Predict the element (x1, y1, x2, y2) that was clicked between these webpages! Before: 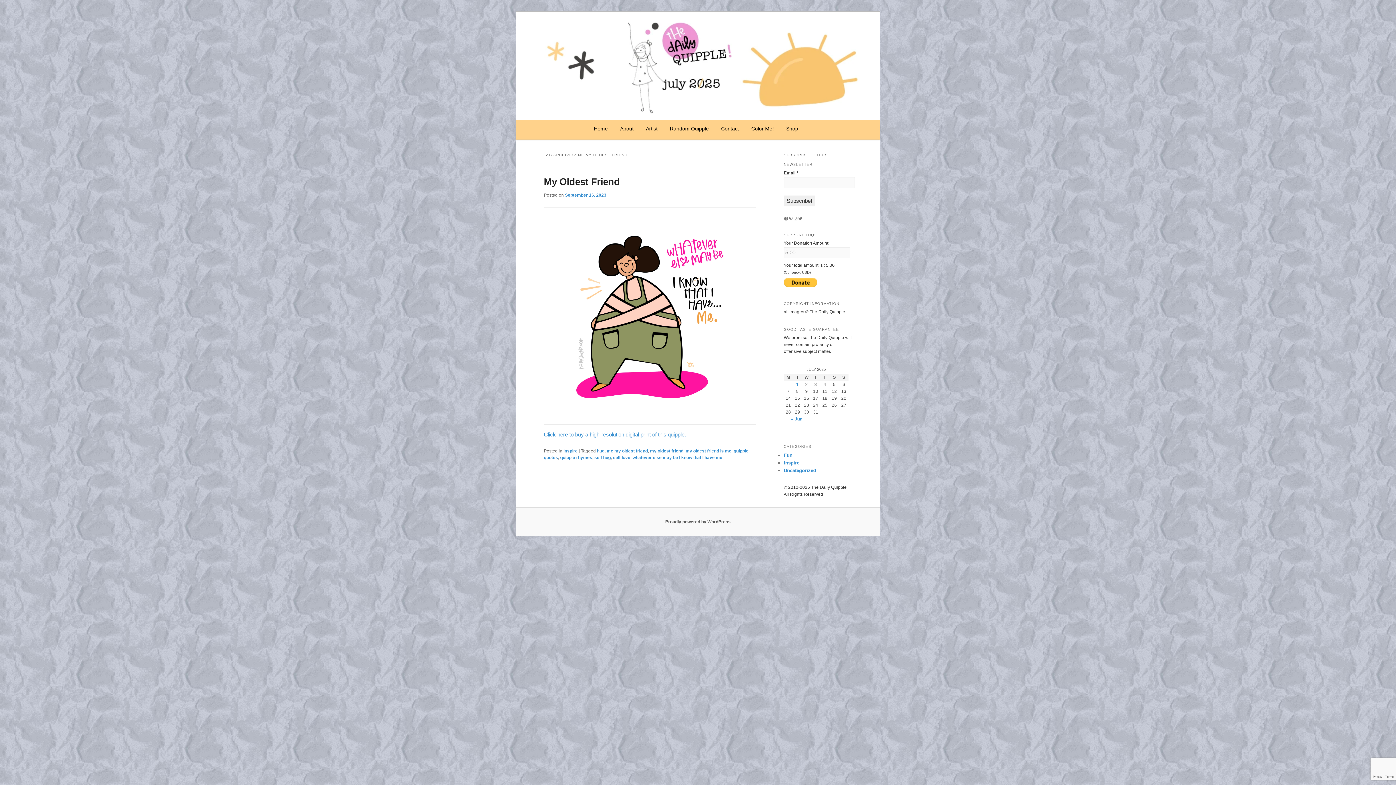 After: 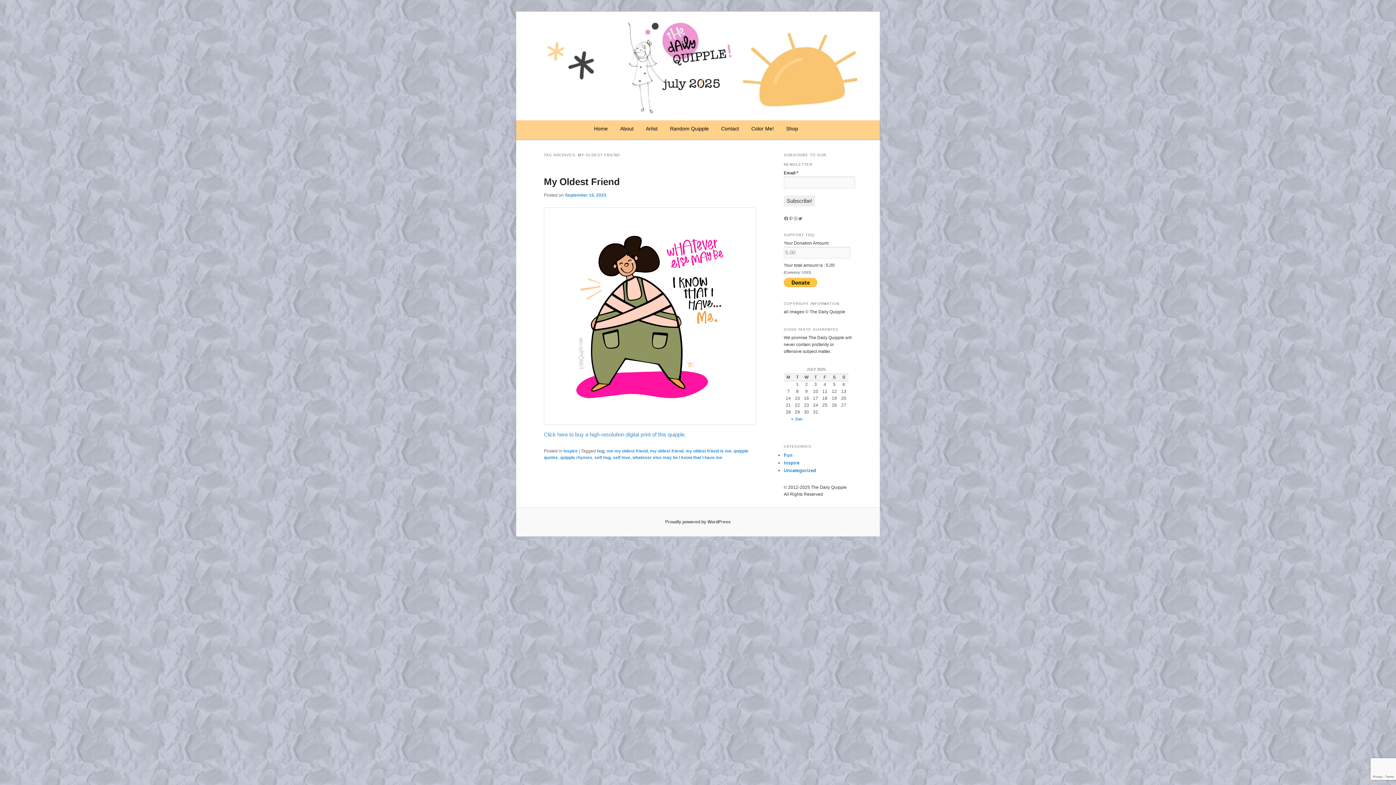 Action: bbox: (650, 448, 683, 453) label: my oldest friend